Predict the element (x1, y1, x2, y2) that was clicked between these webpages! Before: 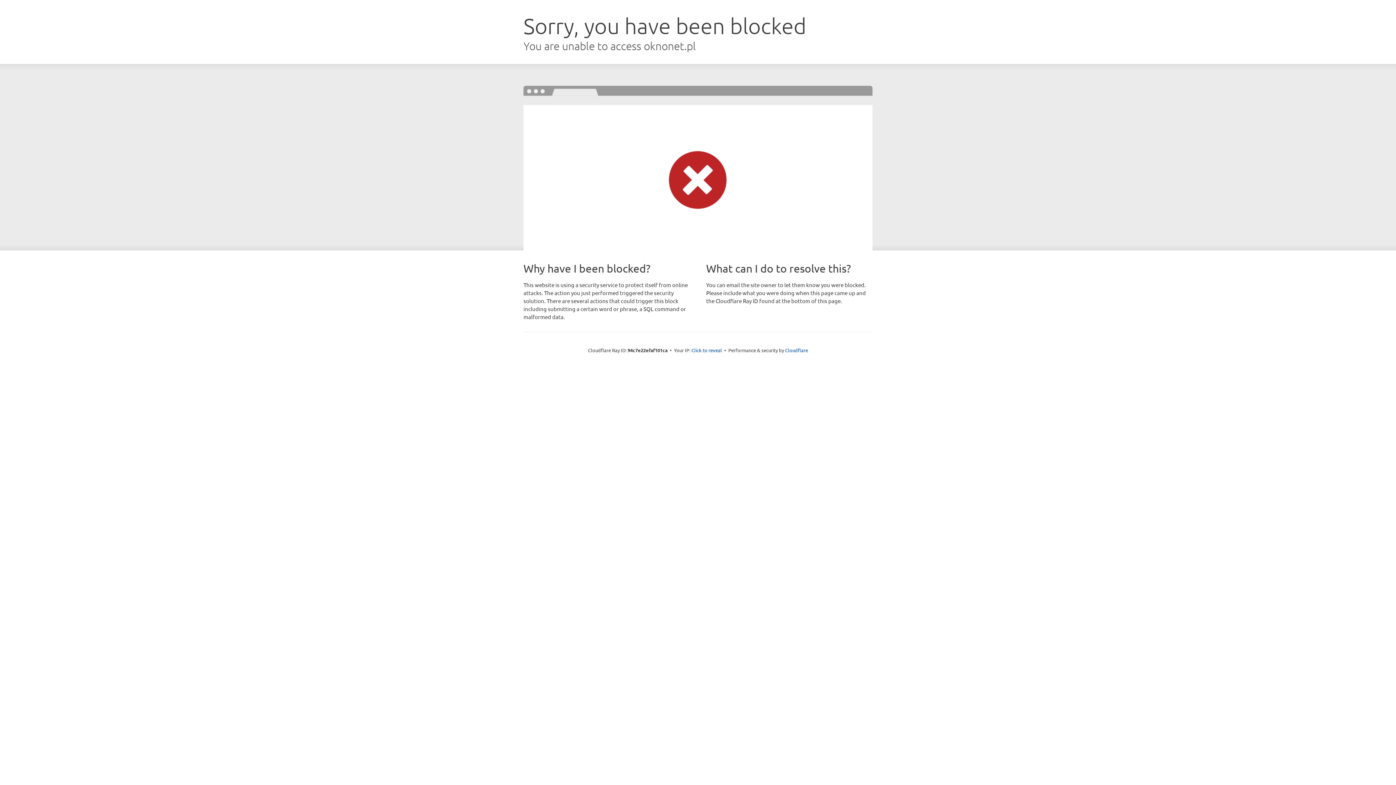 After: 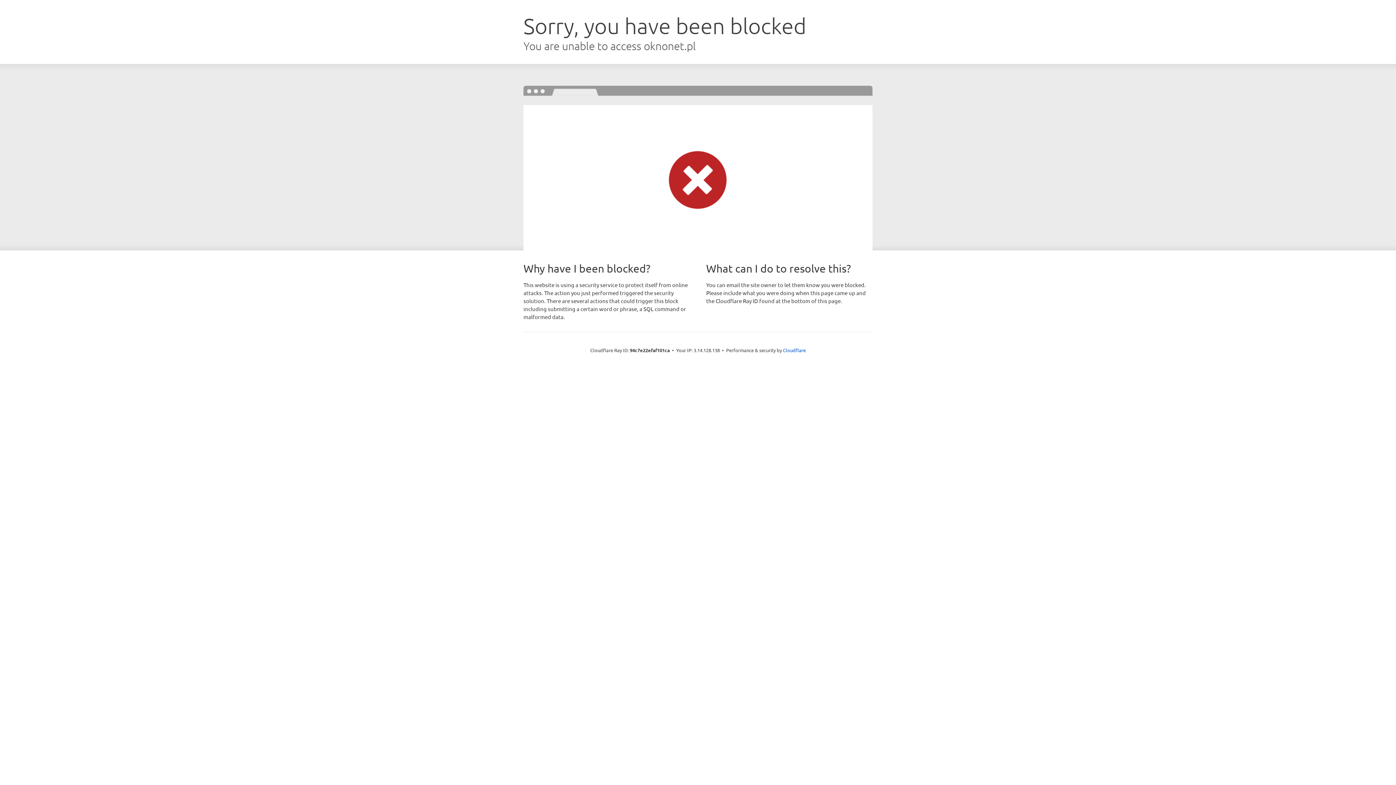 Action: bbox: (691, 346, 722, 353) label: Click to reveal